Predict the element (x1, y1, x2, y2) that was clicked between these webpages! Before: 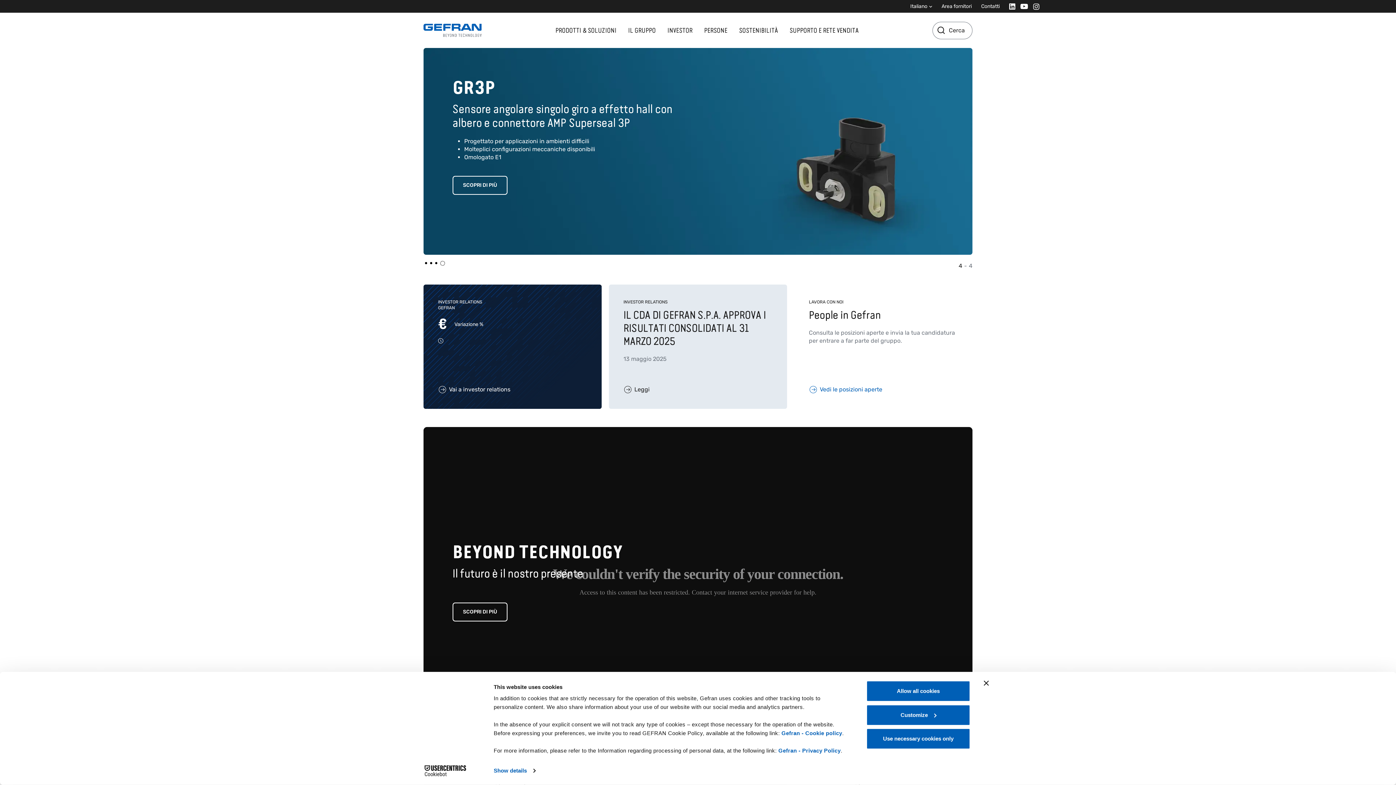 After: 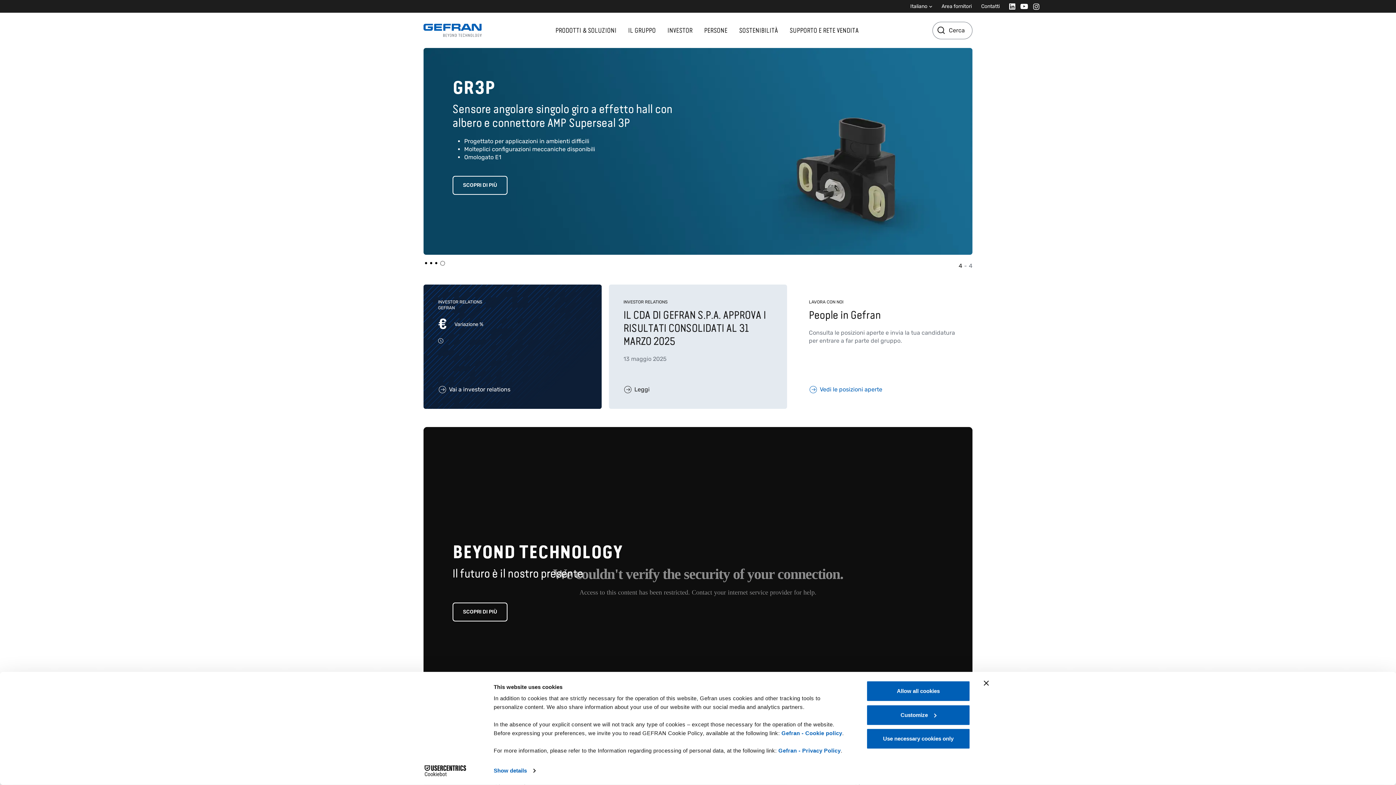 Action: bbox: (937, 0, 976, 12) label: Area fornitori